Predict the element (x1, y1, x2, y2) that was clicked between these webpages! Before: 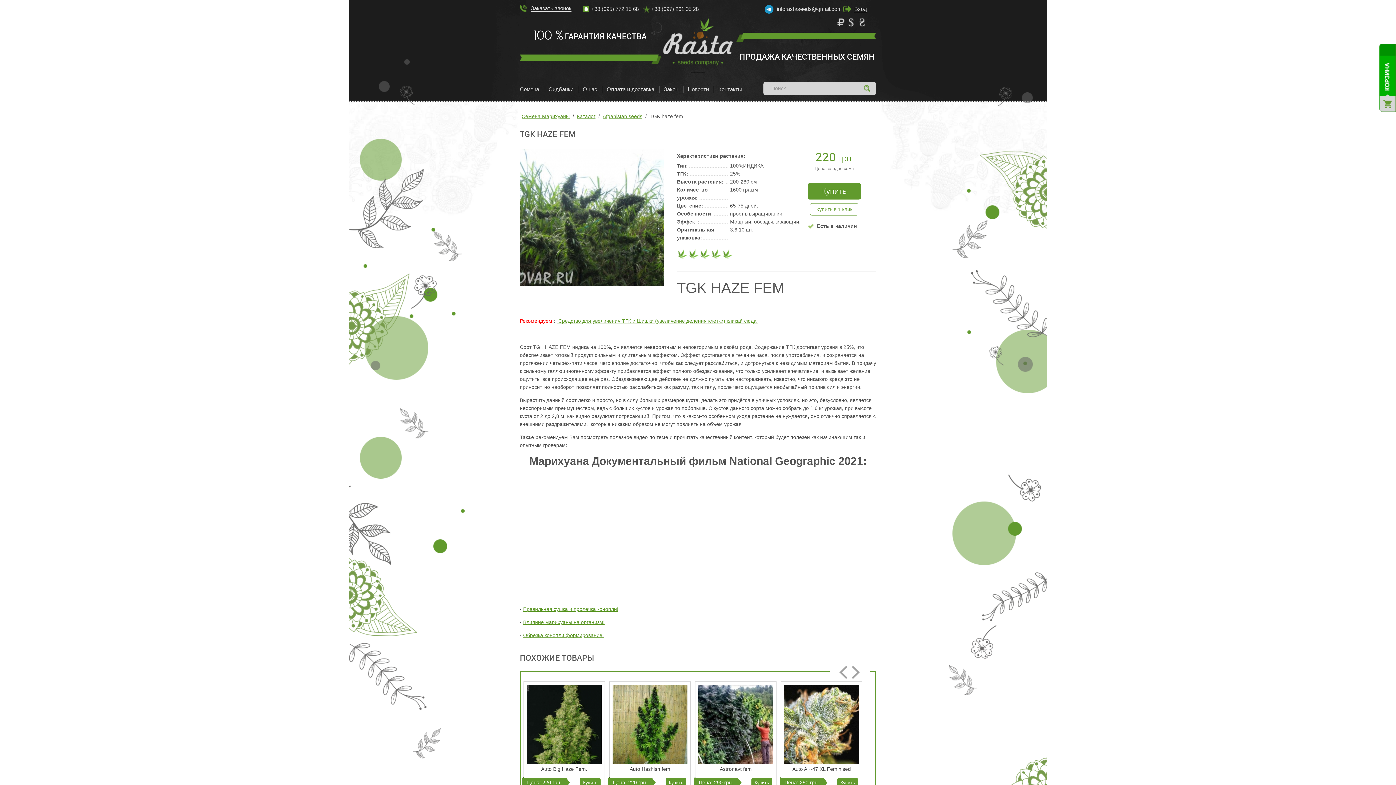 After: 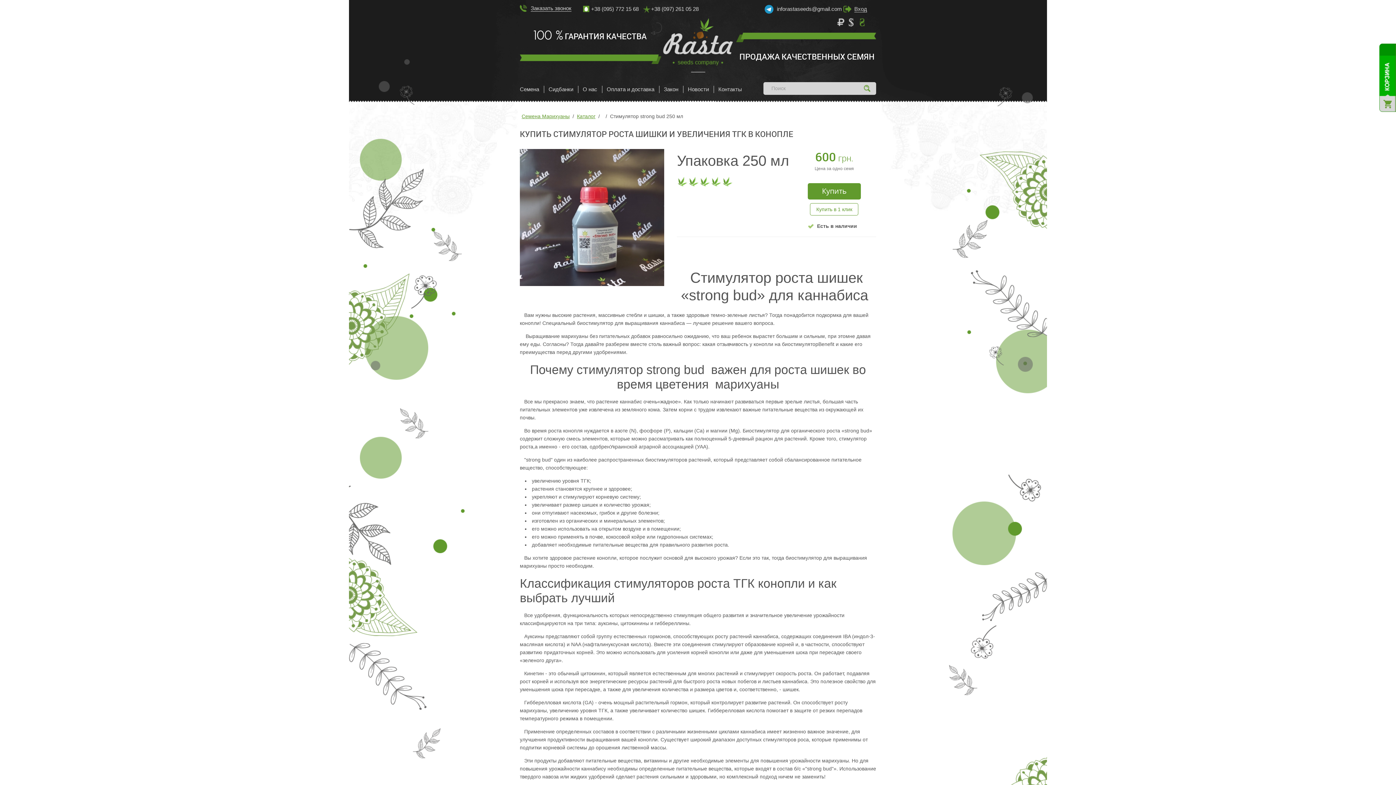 Action: bbox: (556, 318, 758, 324) label: "Средство для увеличения ТГК и Шишки (увеличение деления клетки) кликай сюда"